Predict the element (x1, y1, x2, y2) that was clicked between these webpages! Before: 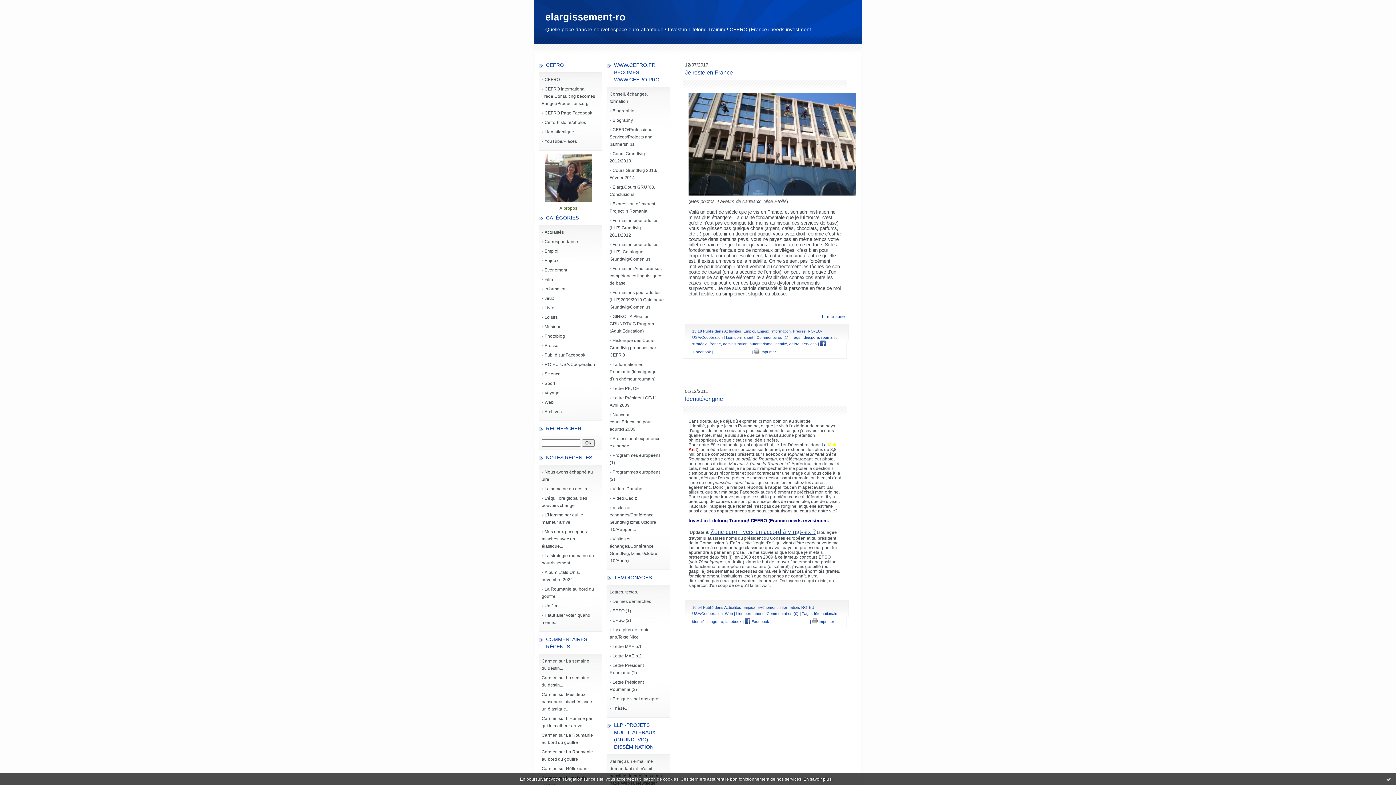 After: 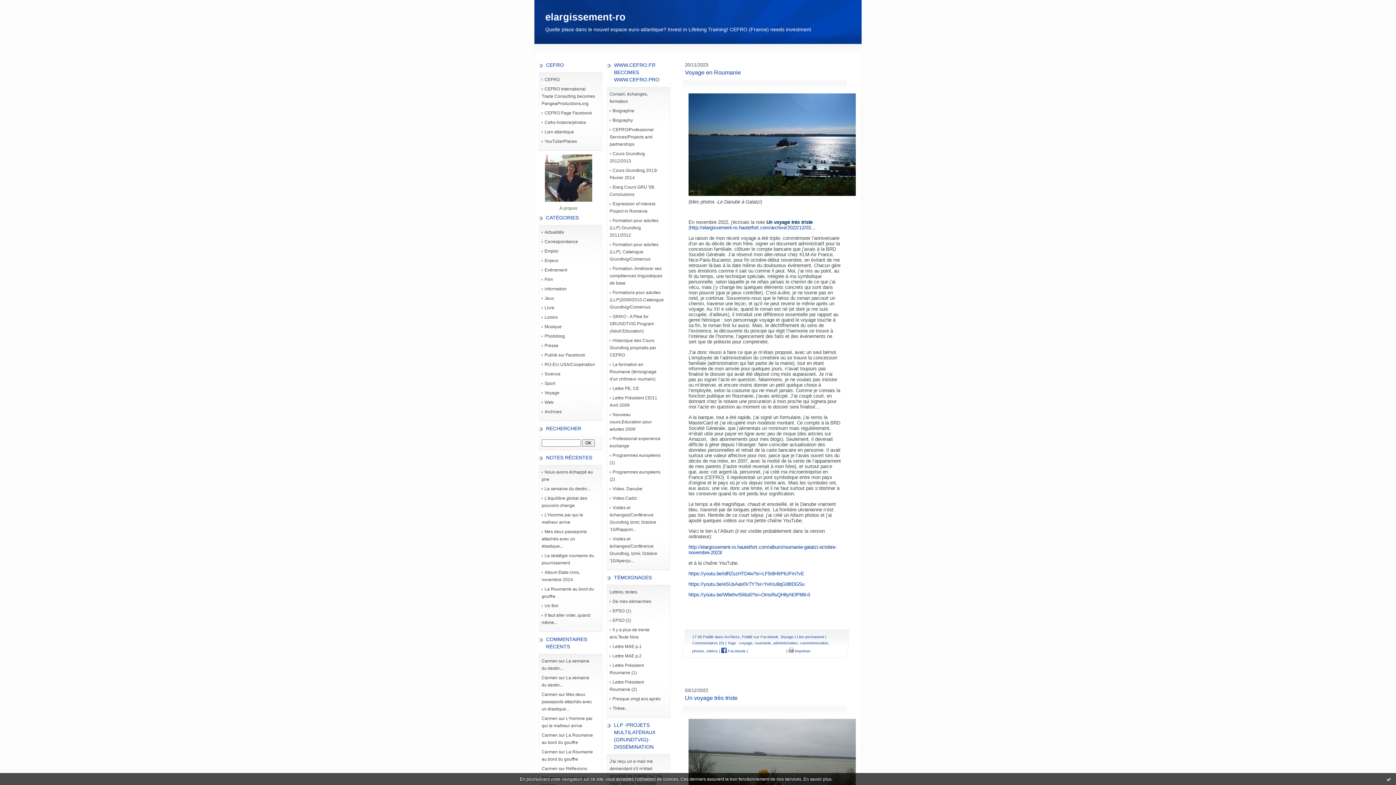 Action: bbox: (723, 341, 747, 346) label: administration